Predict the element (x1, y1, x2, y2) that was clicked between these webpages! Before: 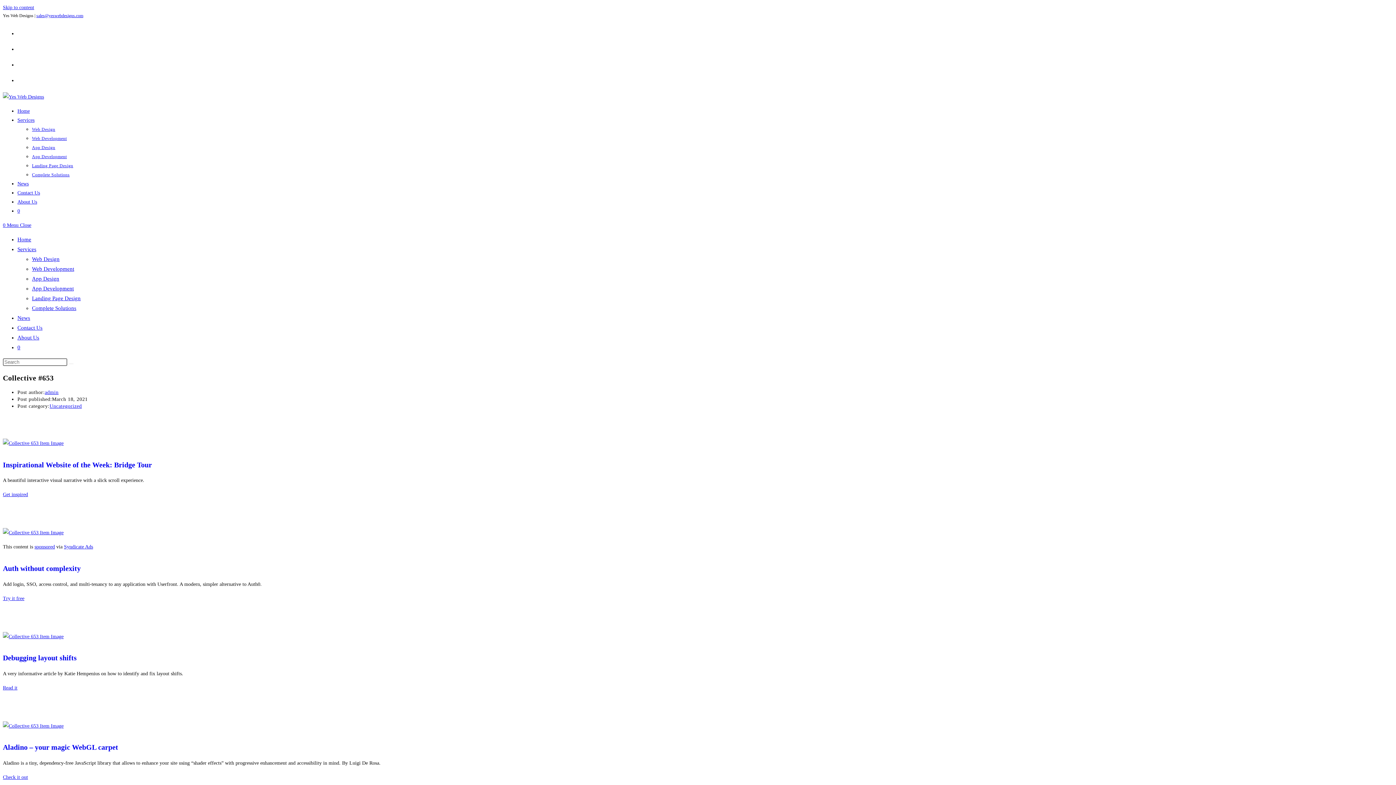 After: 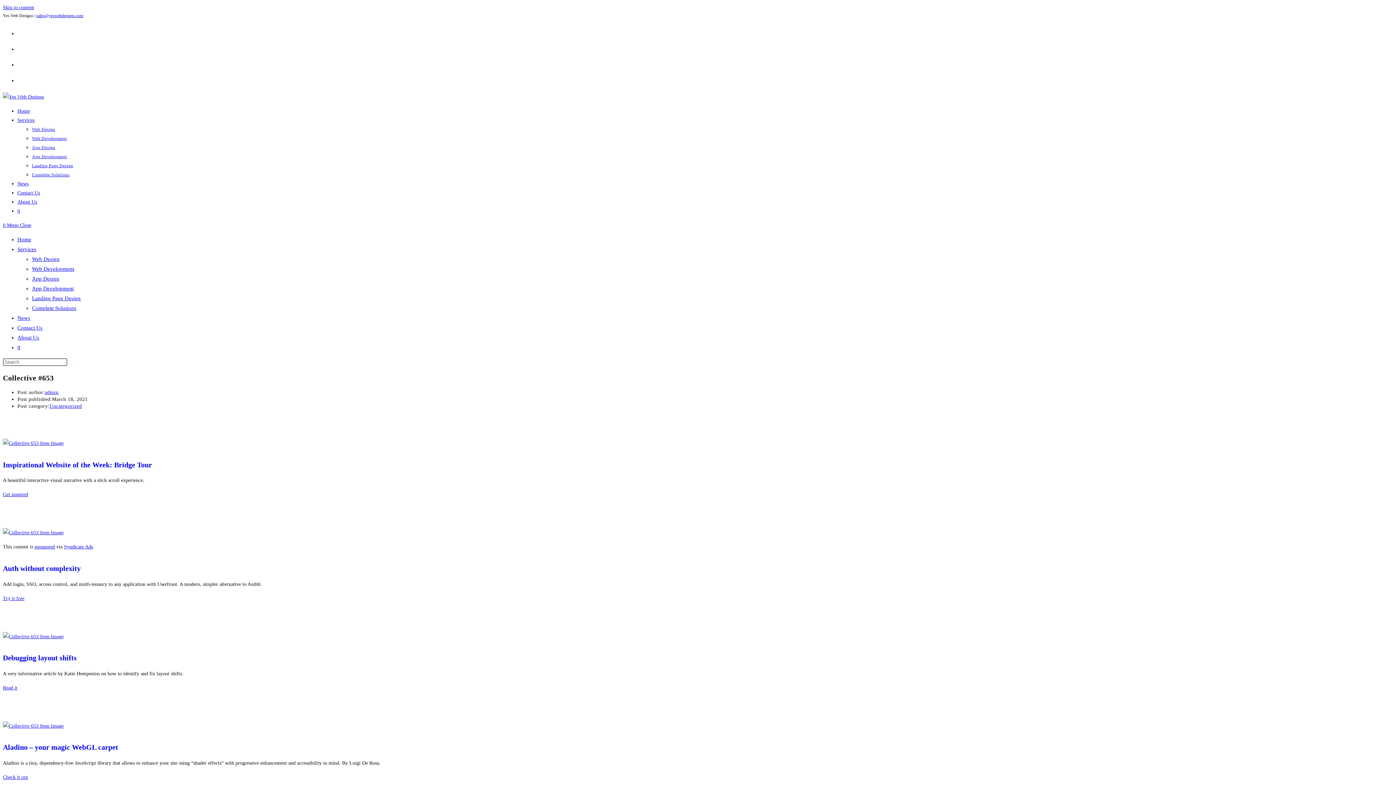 Action: bbox: (64, 544, 93, 549) label: Syndicate Ads